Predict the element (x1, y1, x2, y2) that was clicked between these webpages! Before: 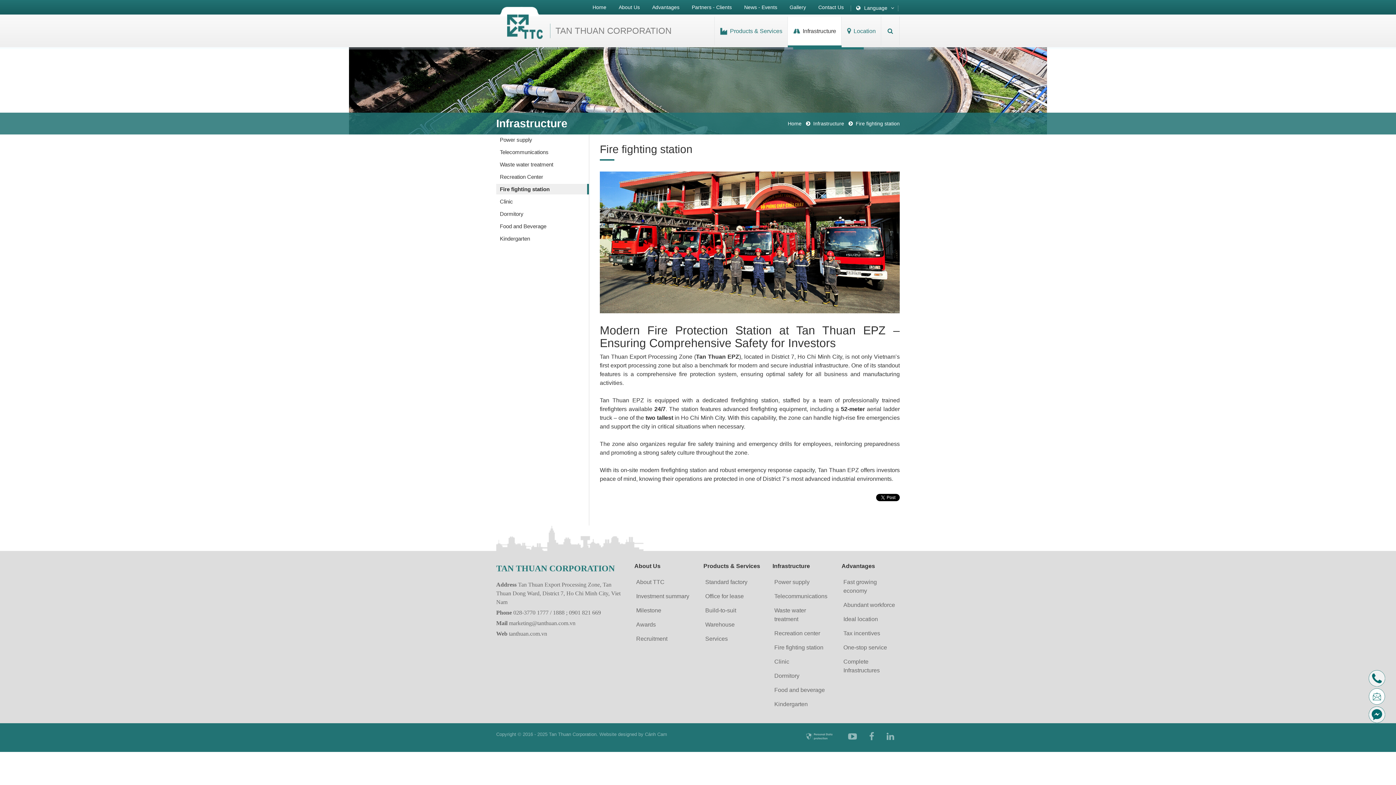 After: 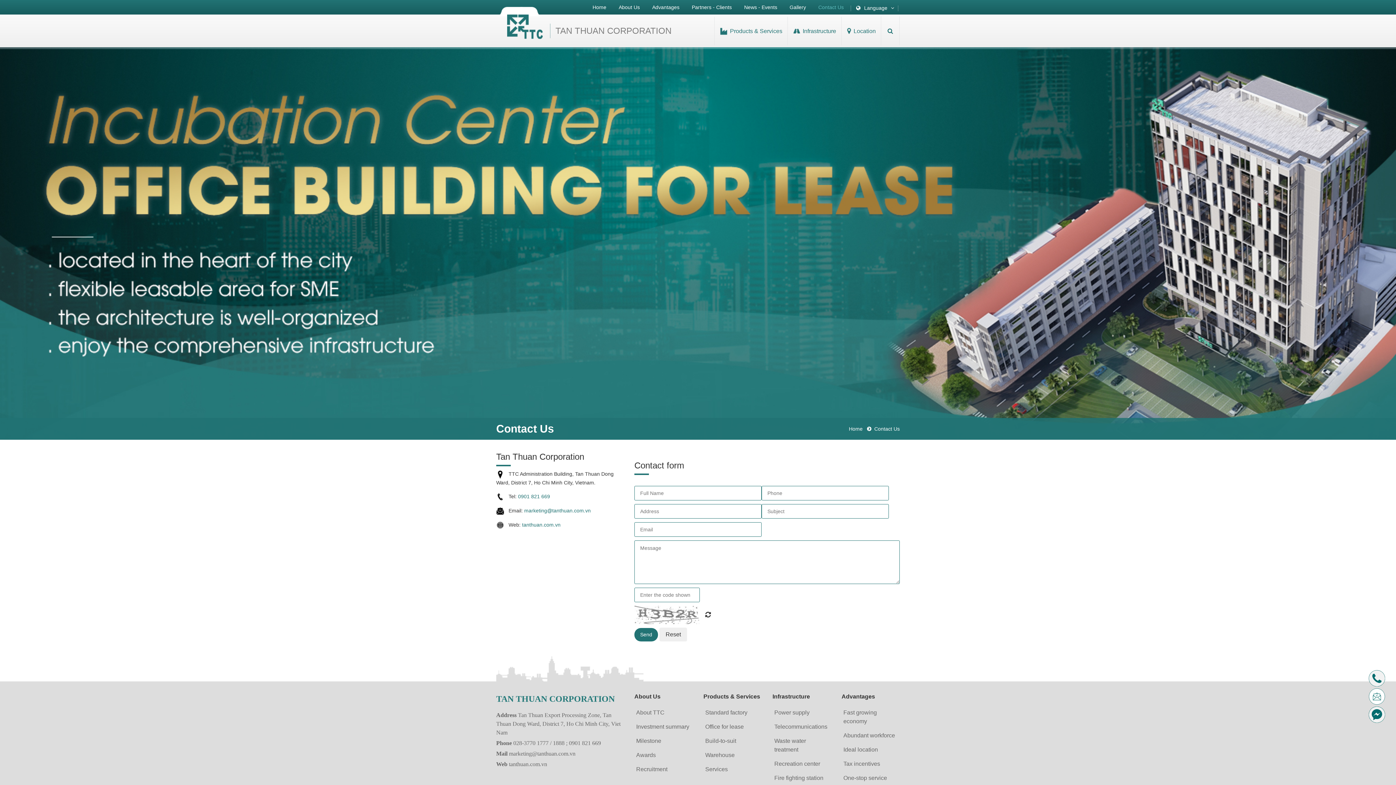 Action: label: Contact Us bbox: (818, 0, 844, 14)